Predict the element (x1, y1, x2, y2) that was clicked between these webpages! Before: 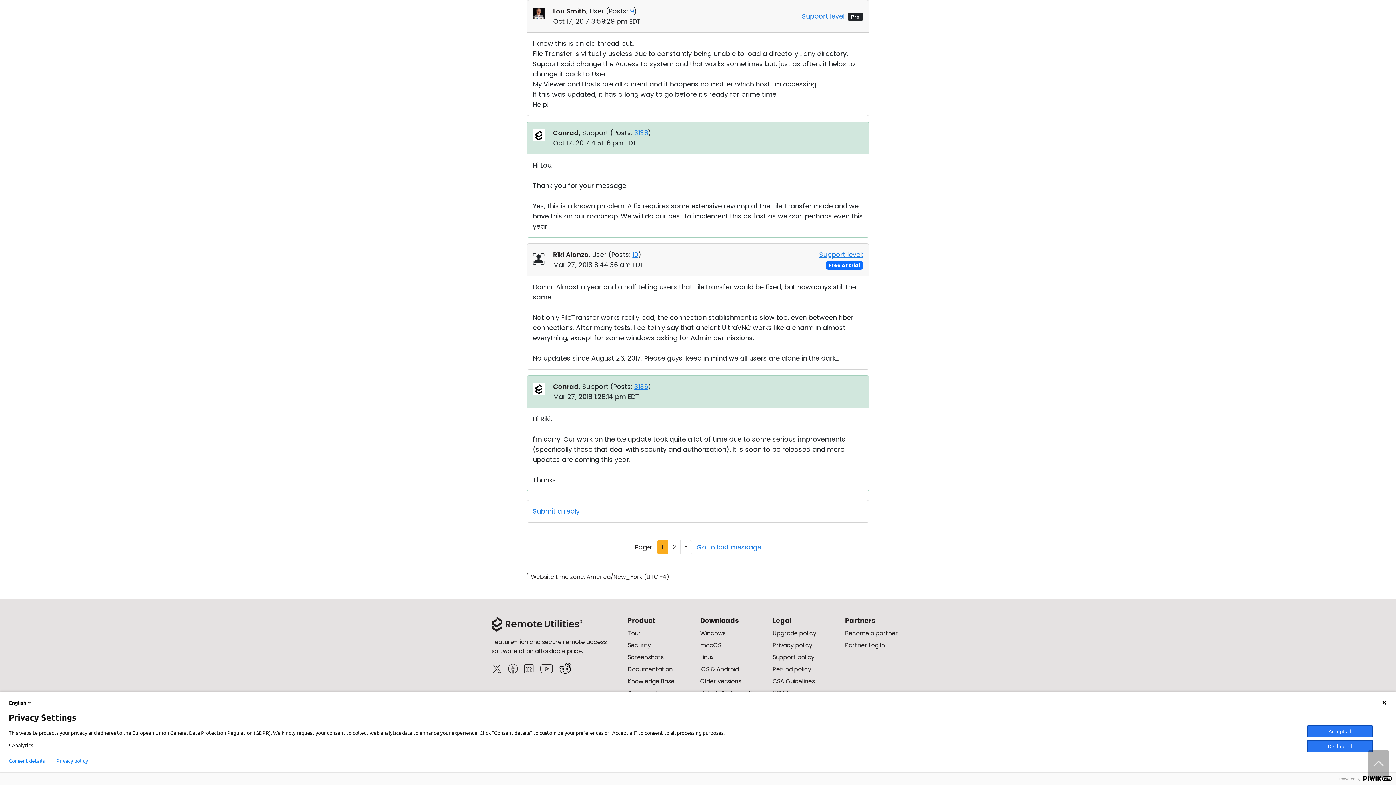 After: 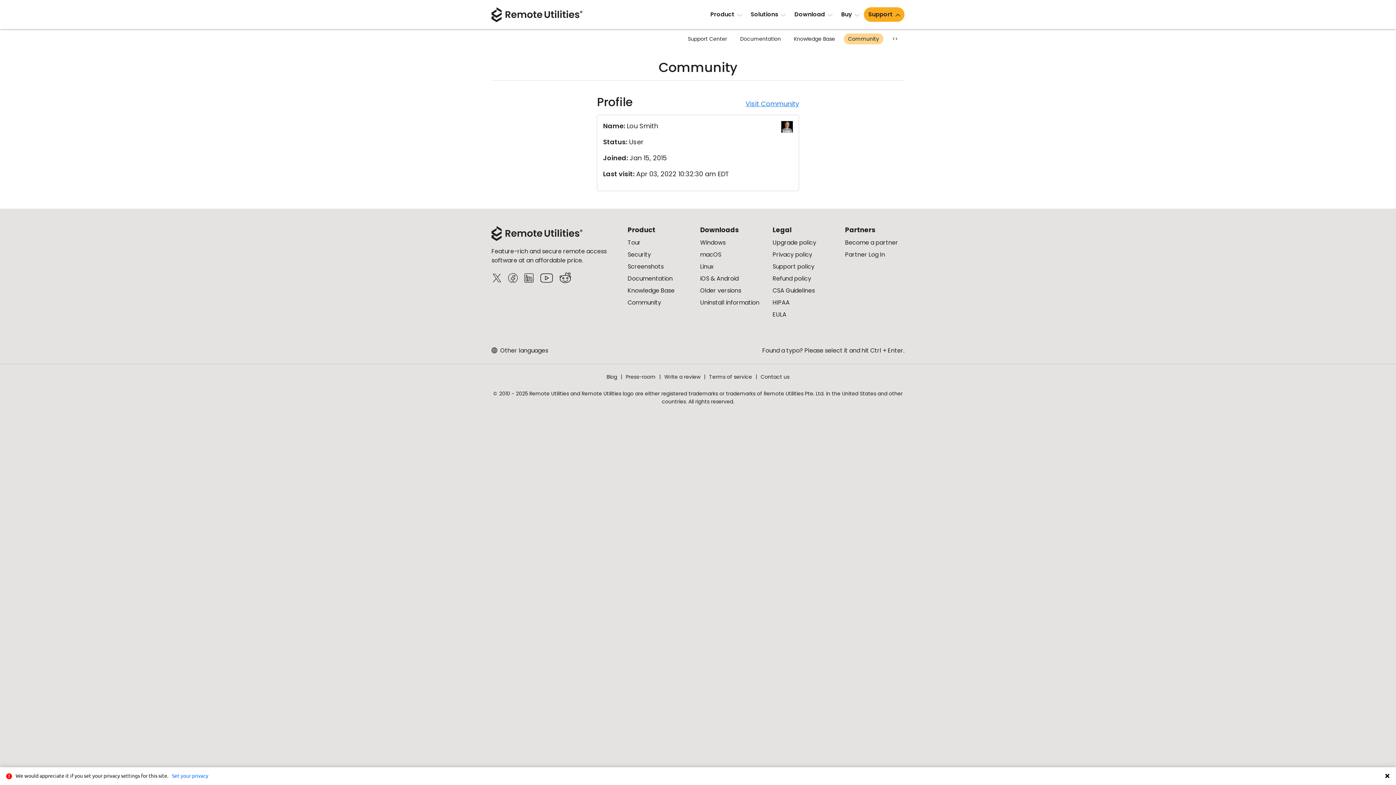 Action: label: Lou Smith bbox: (553, 6, 586, 15)